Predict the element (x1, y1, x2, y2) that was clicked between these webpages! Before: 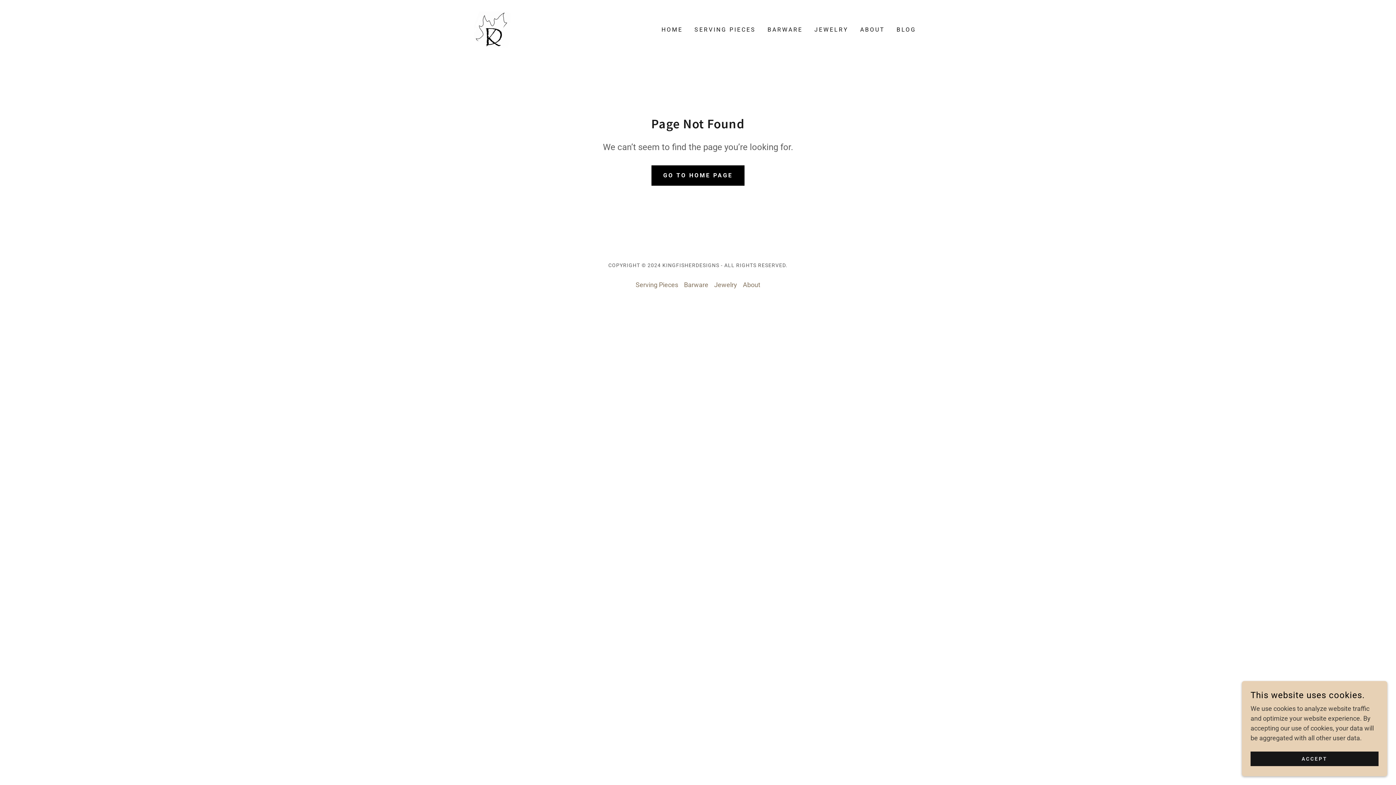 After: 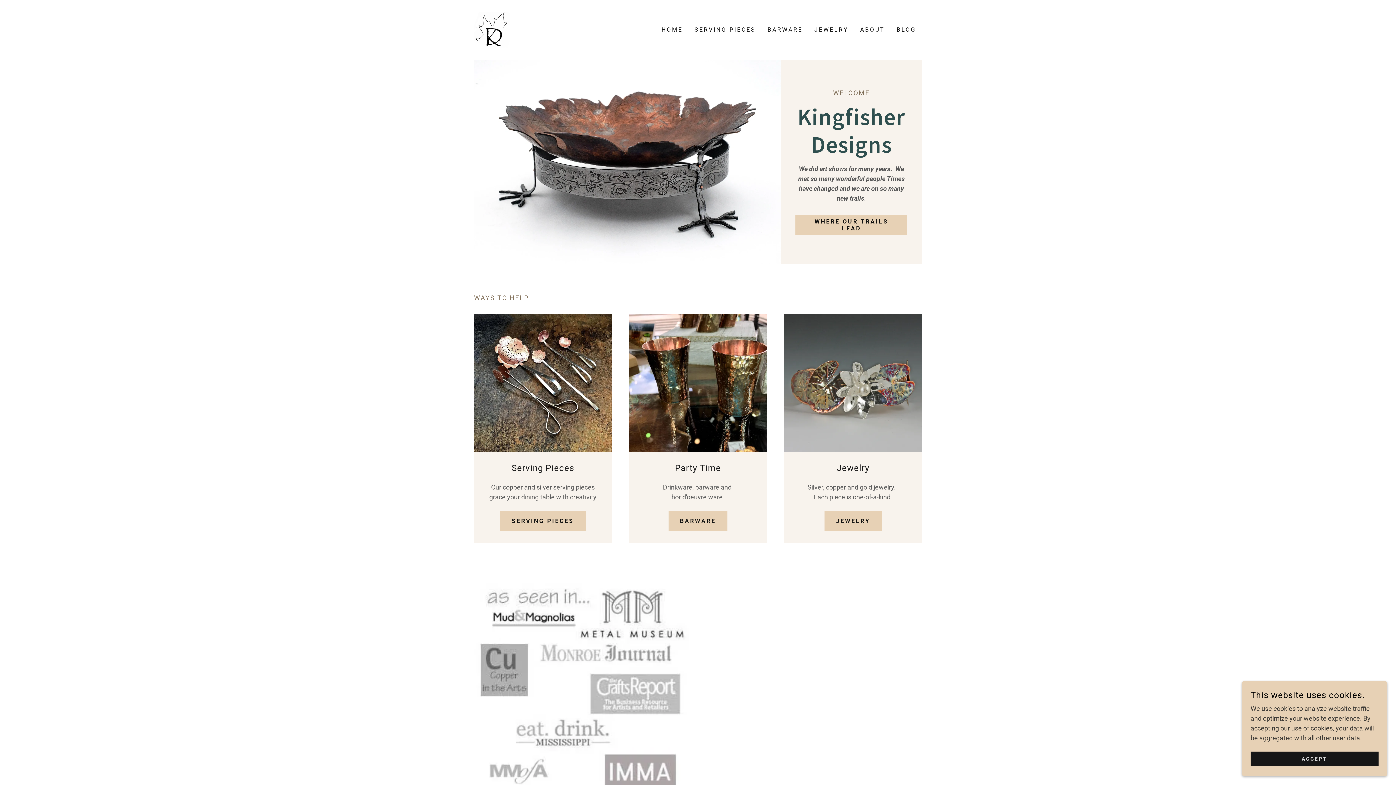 Action: label: HOME bbox: (659, 23, 685, 36)